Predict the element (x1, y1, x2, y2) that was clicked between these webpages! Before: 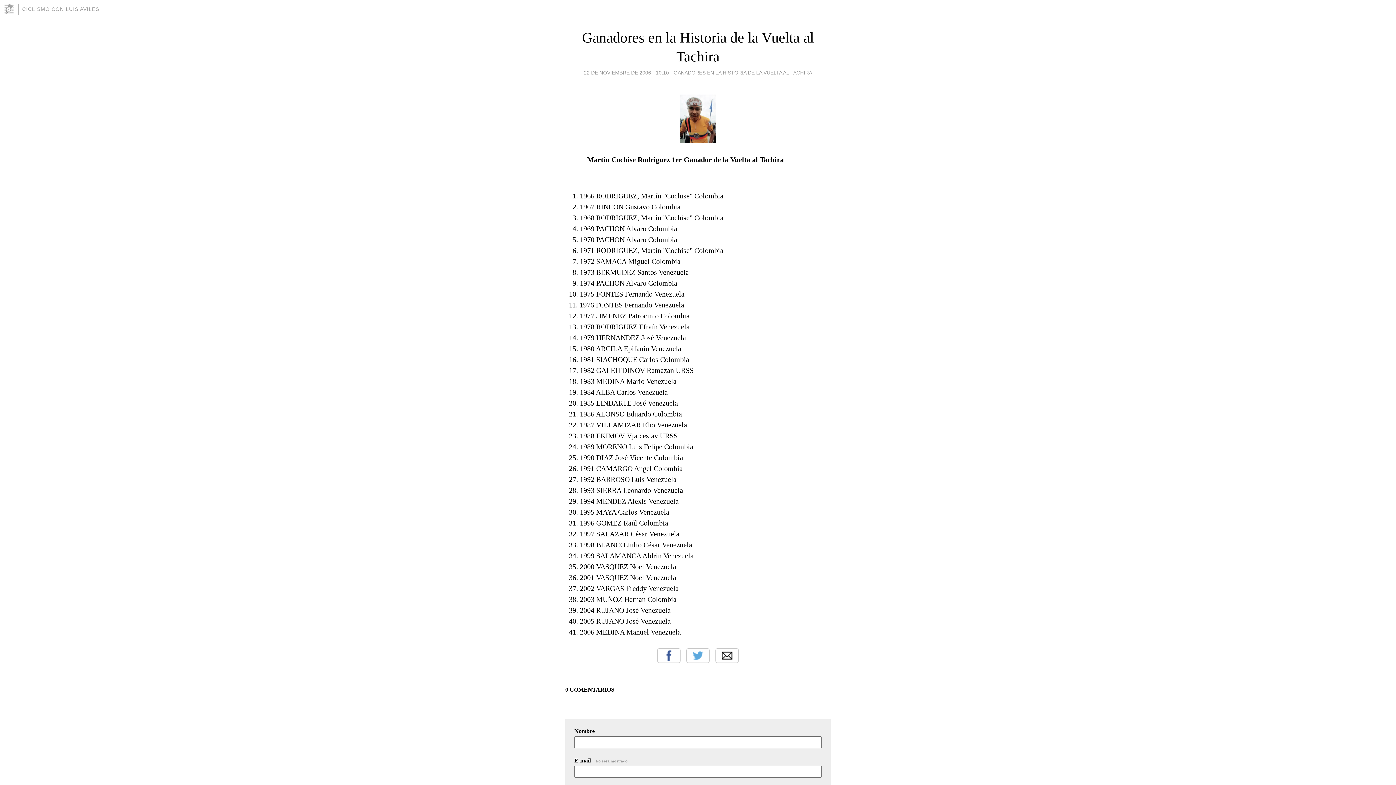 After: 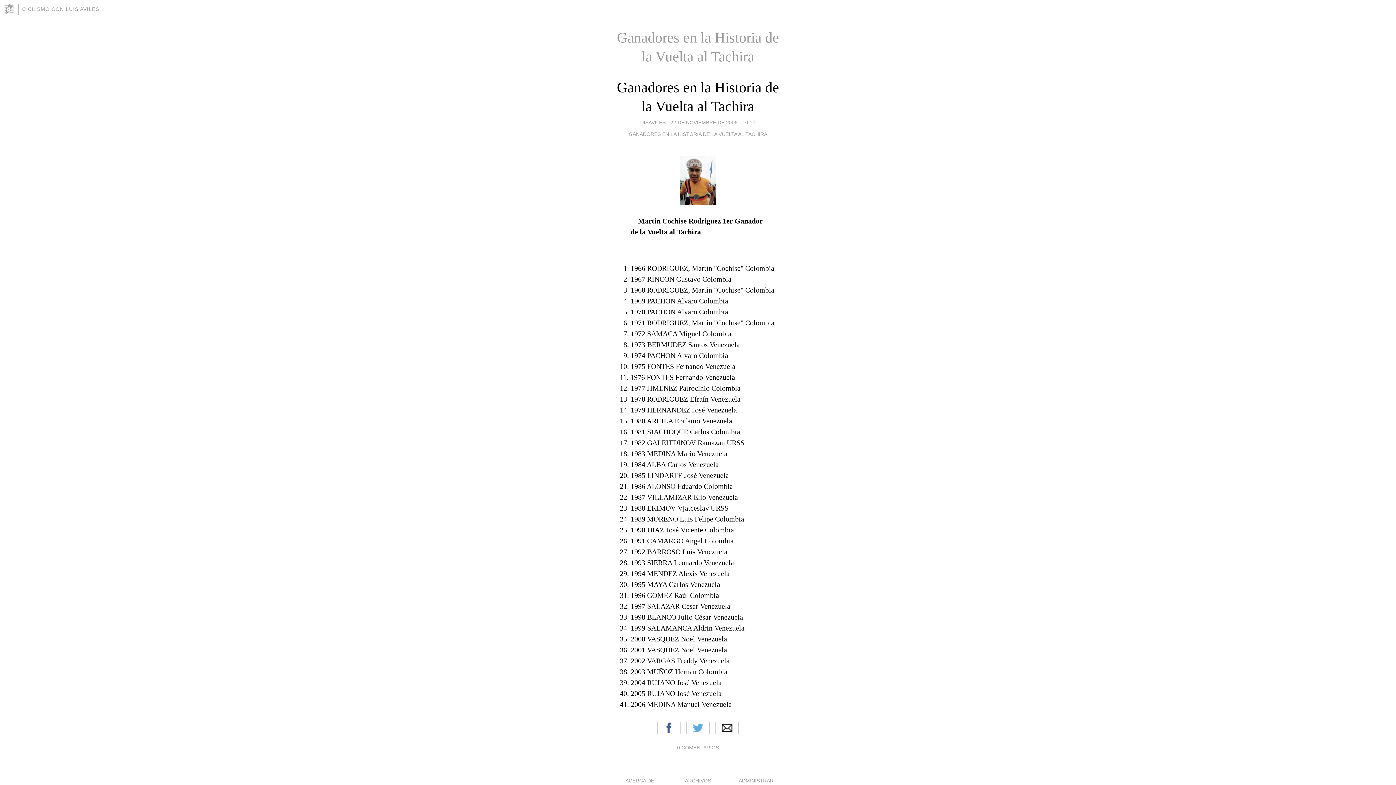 Action: bbox: (673, 67, 812, 77) label: GANADORES EN LA HISTORIA DE LA VUELTA AL TACHIRA